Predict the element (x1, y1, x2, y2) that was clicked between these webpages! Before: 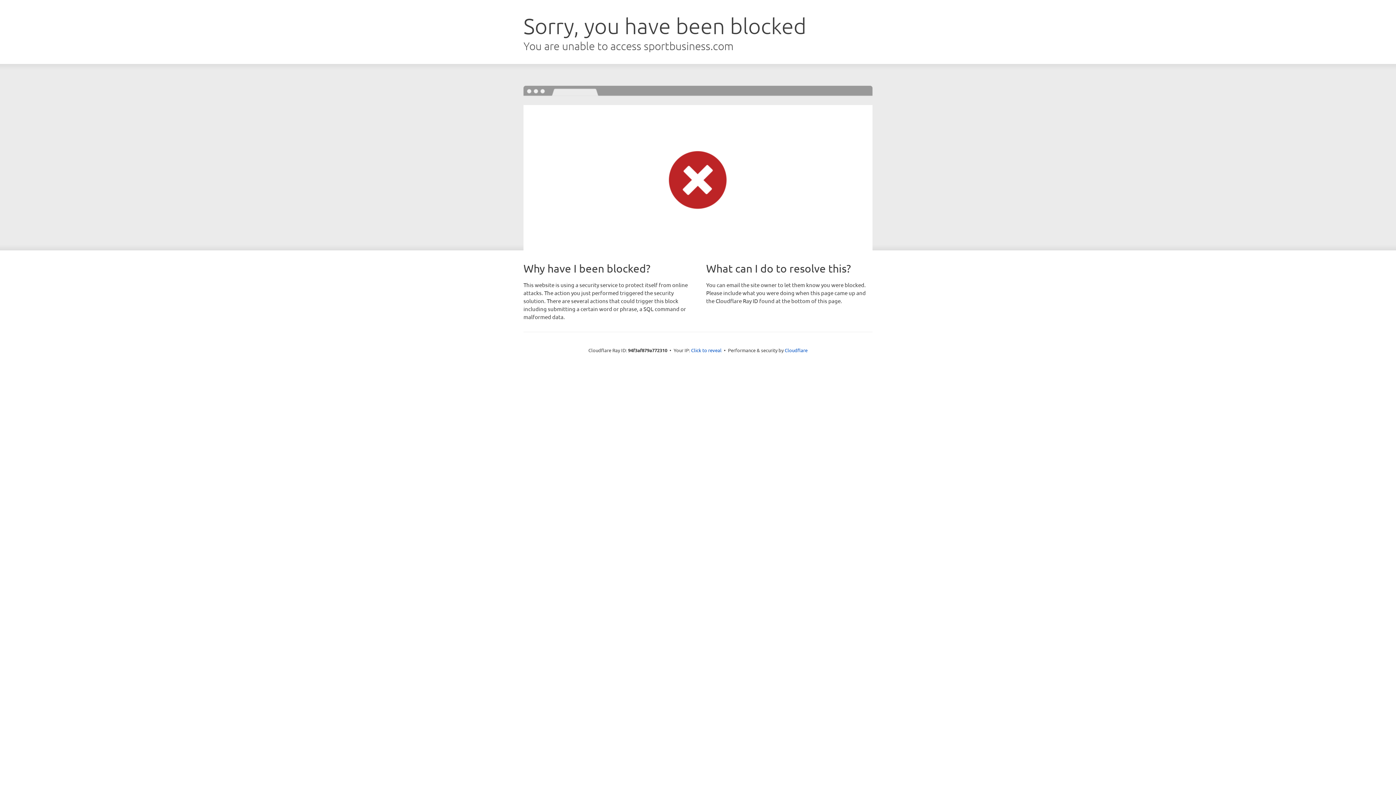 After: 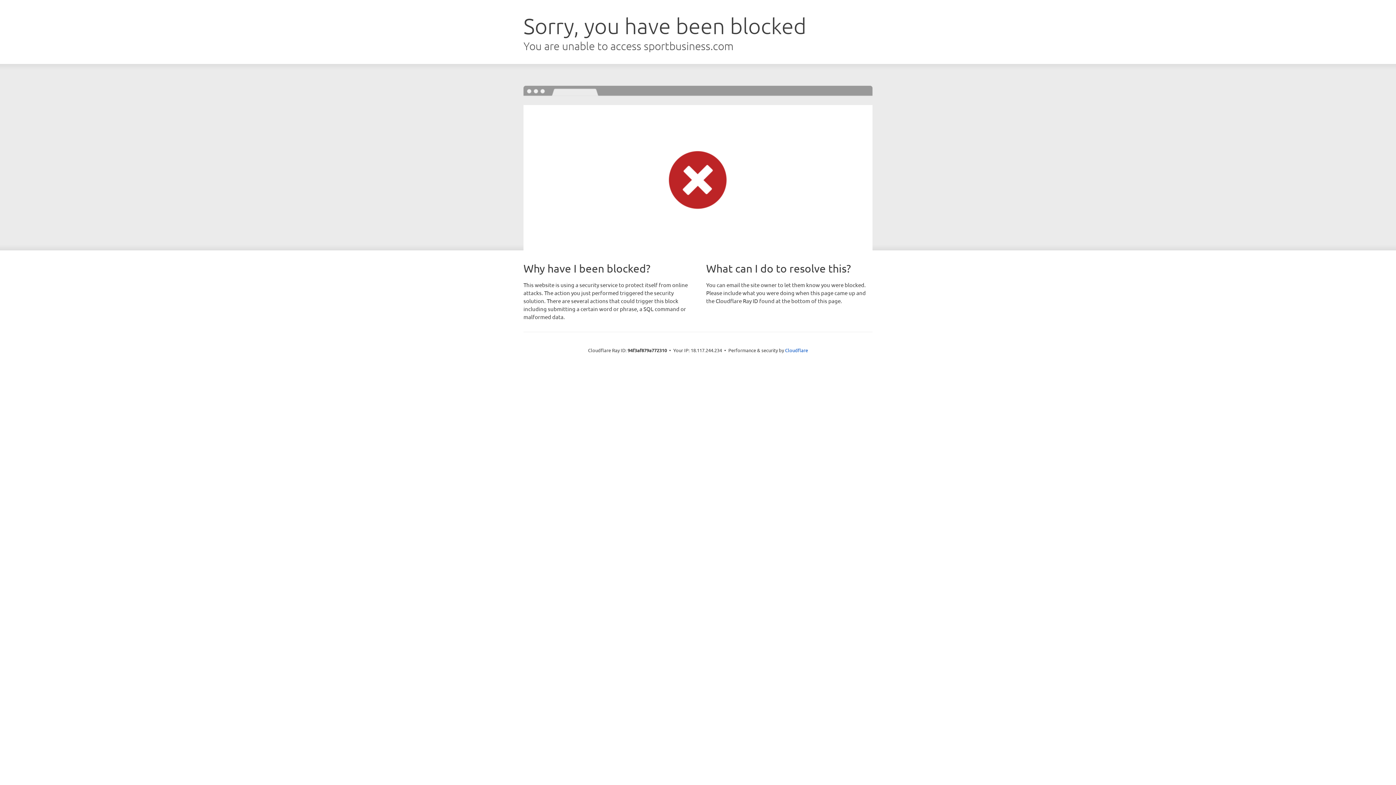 Action: bbox: (691, 346, 721, 353) label: Click to reveal